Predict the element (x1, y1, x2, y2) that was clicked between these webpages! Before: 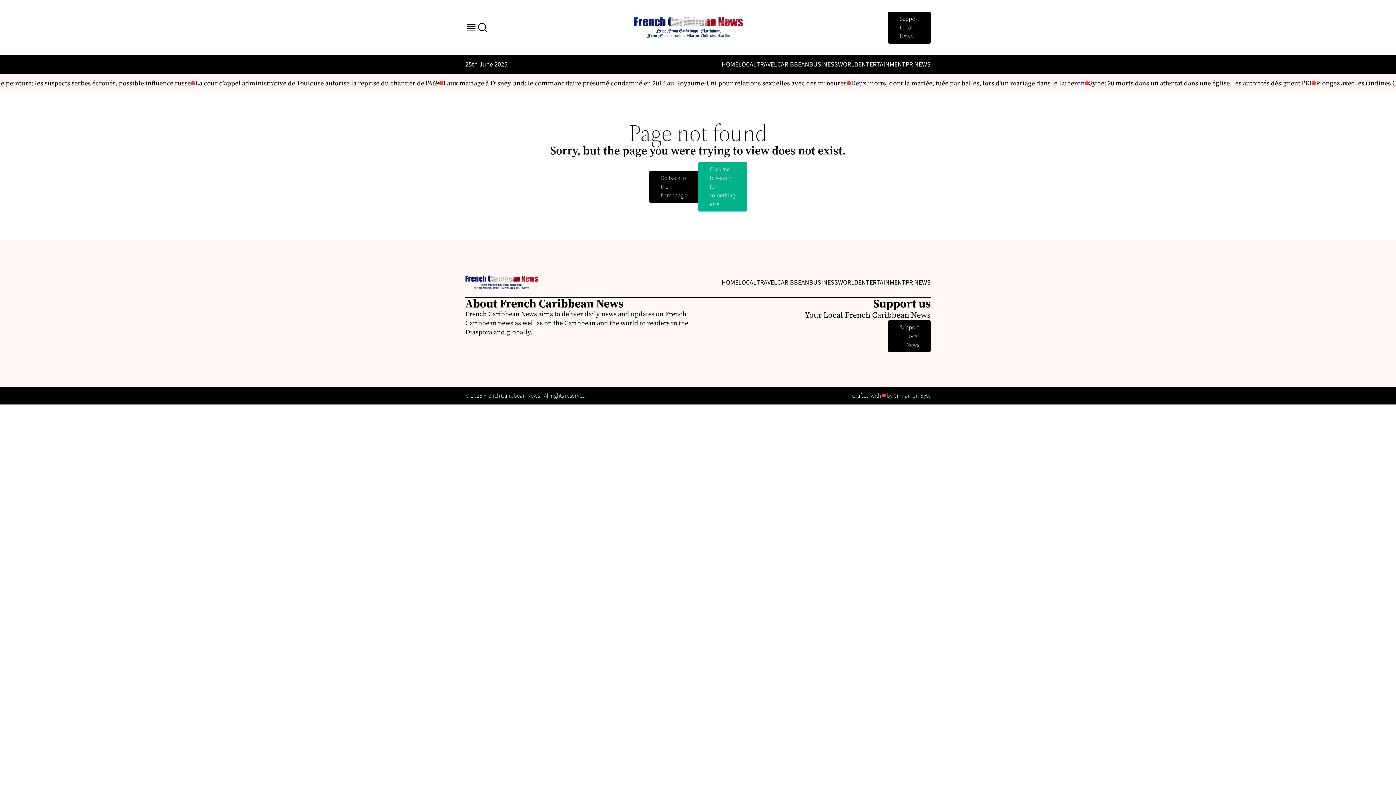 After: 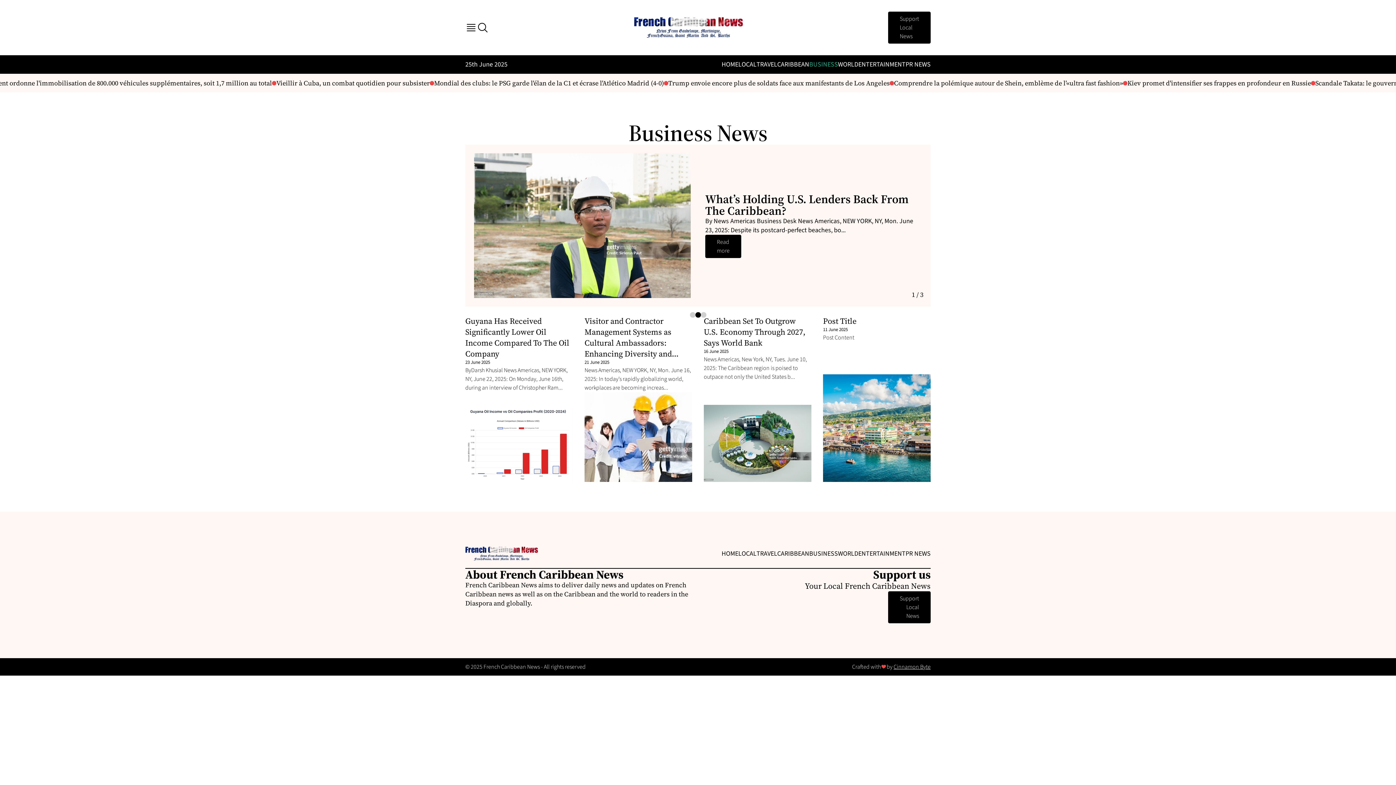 Action: label: BUSINESS bbox: (809, 278, 838, 287)